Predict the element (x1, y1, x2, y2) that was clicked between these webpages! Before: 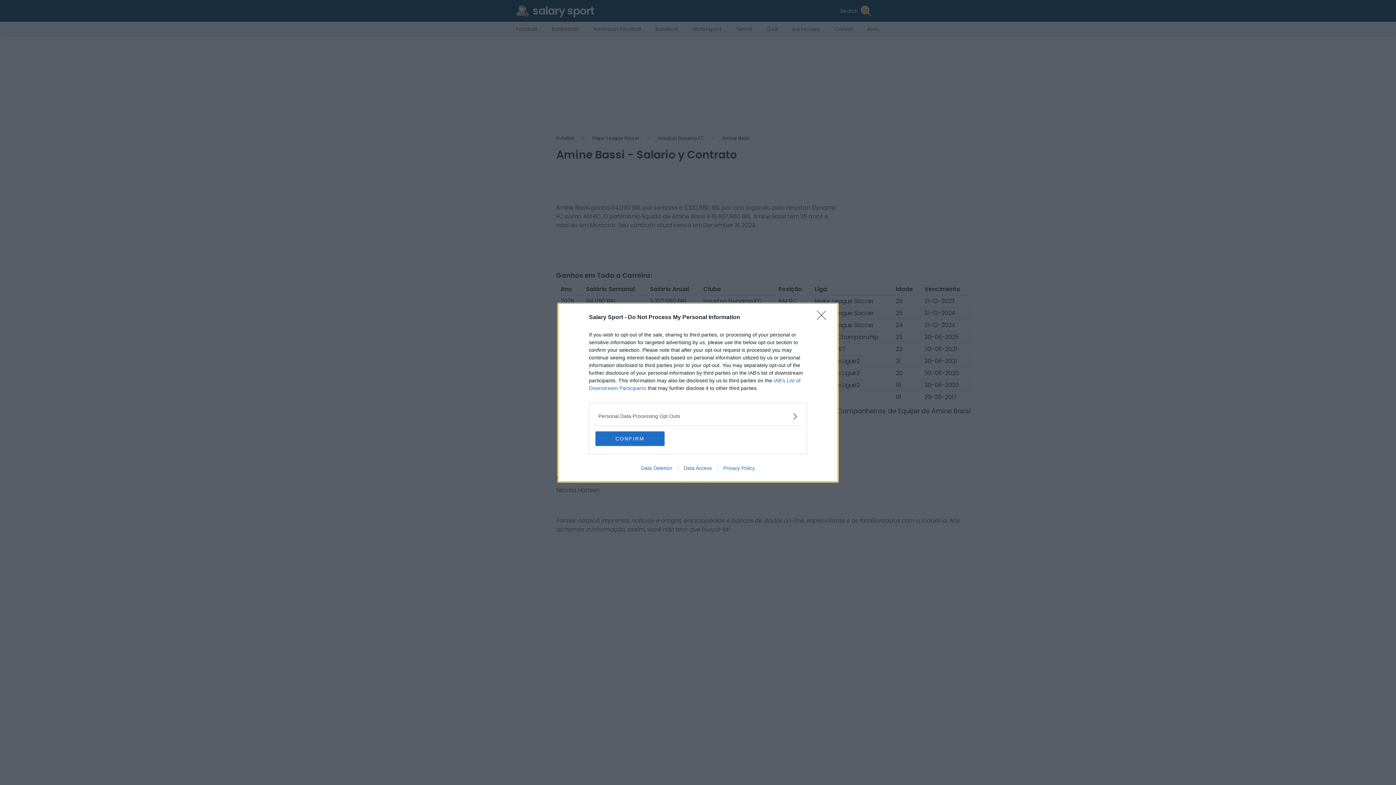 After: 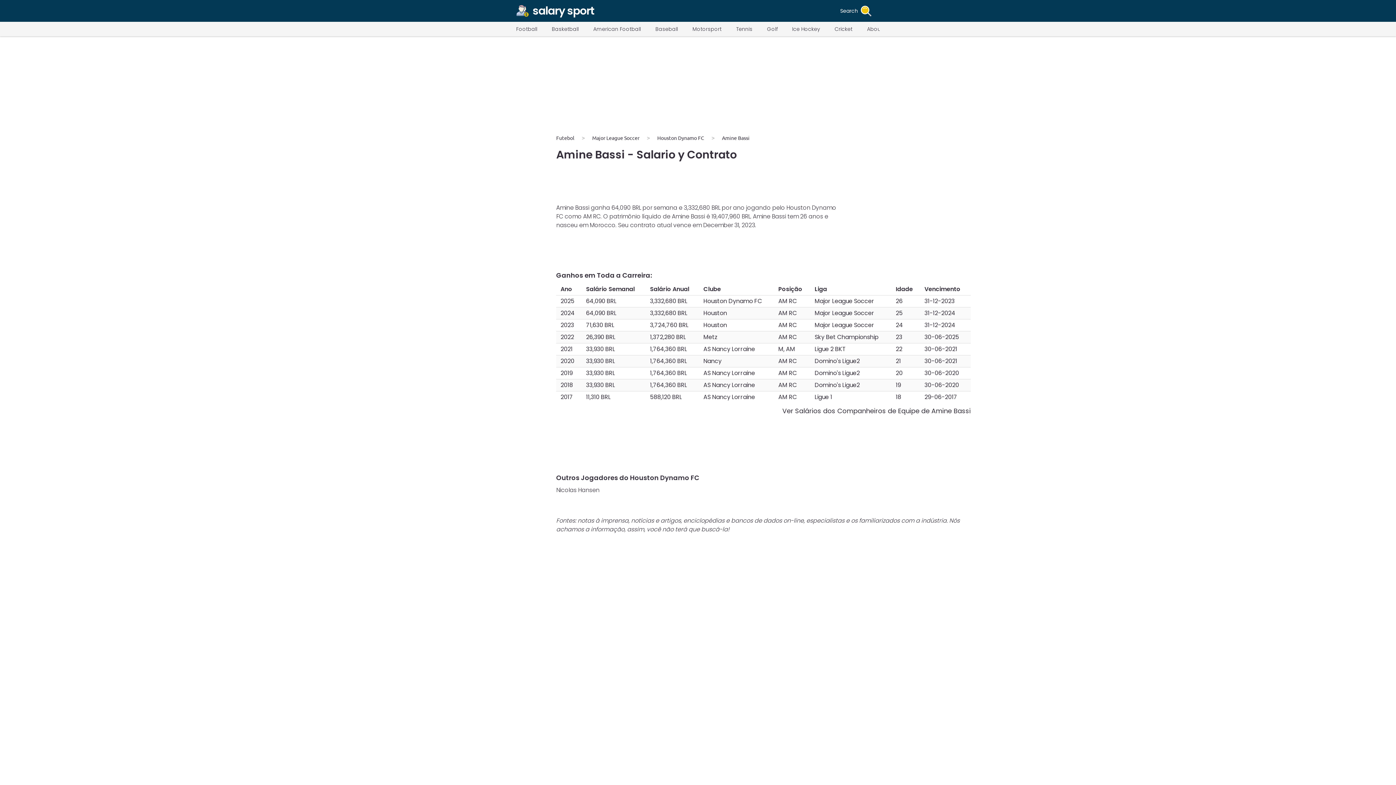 Action: label: Close bbox: (817, 310, 830, 324)